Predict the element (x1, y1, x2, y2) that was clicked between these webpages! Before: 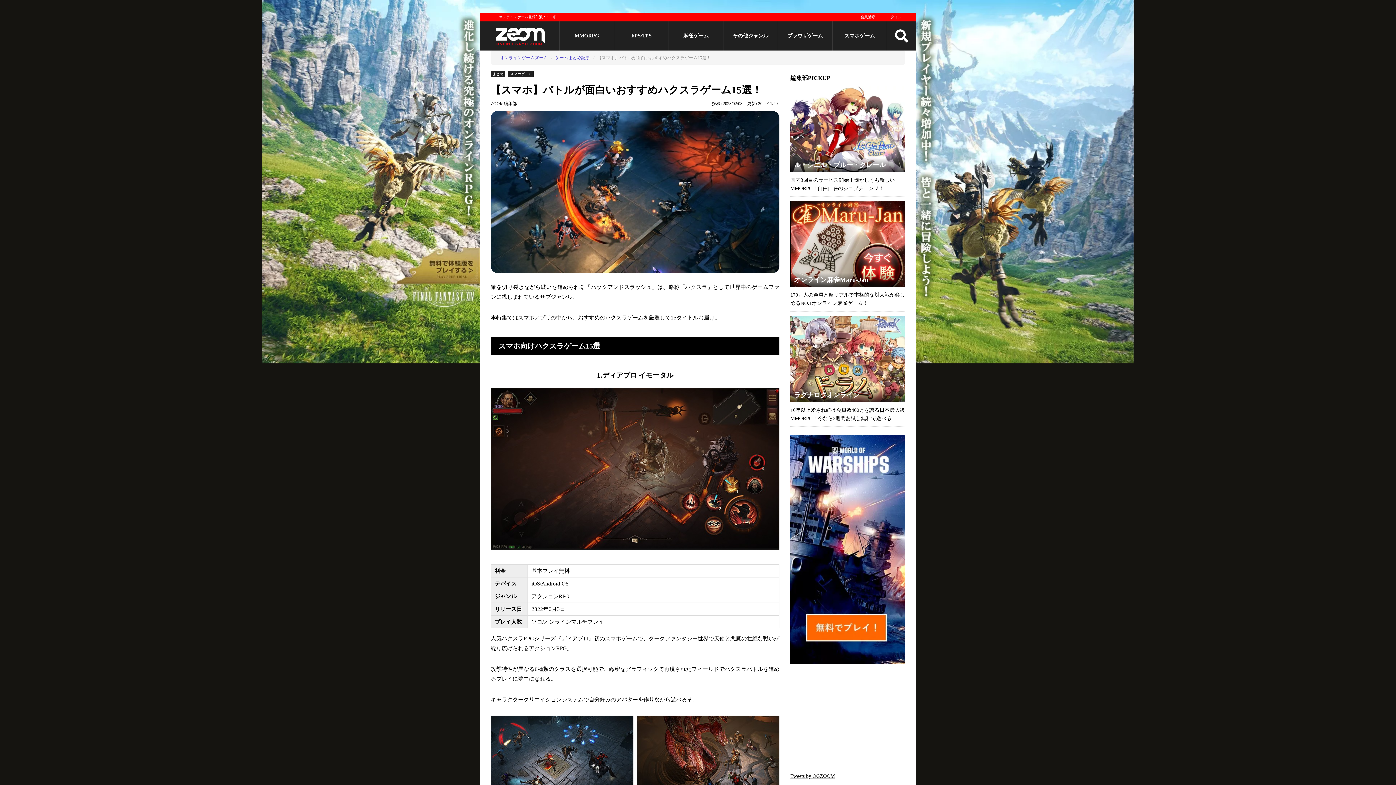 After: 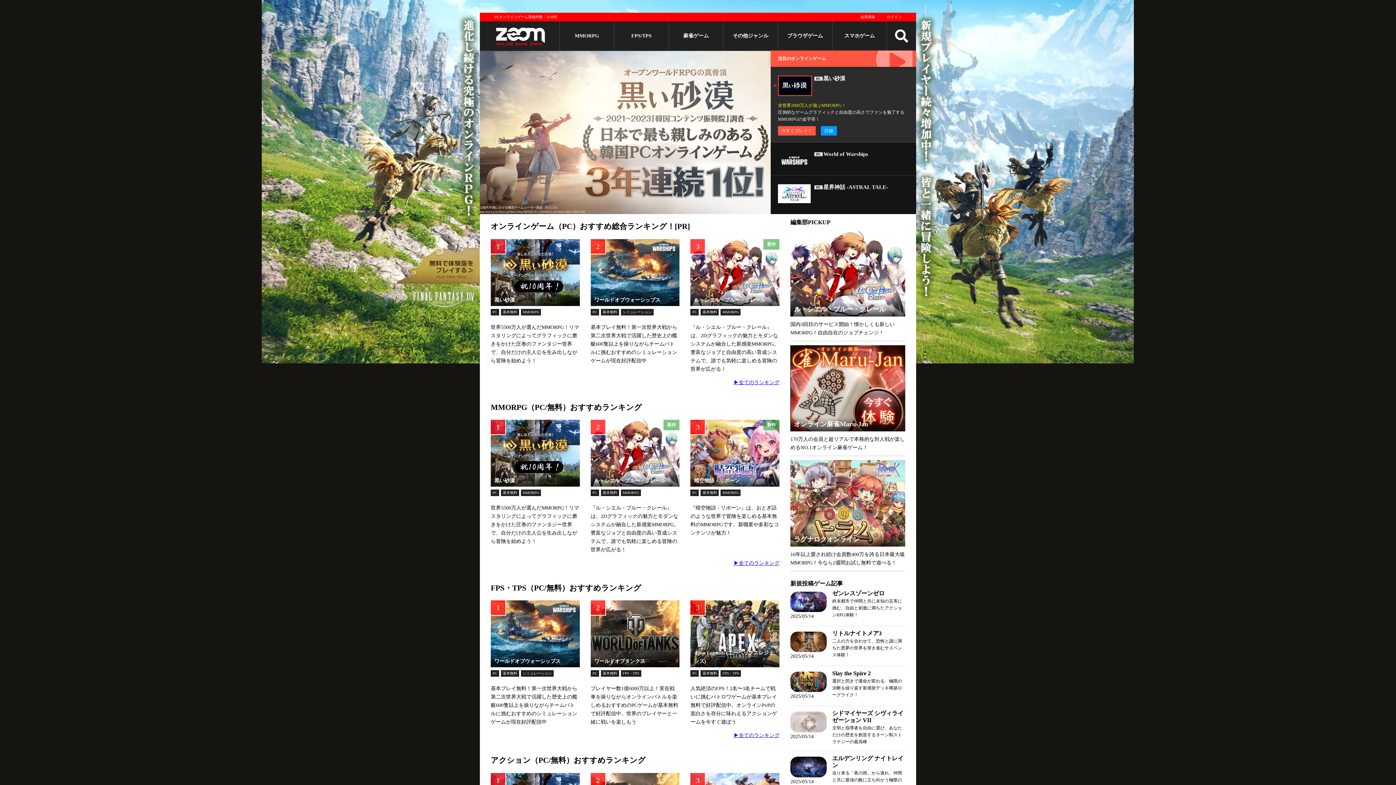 Action: bbox: (480, 21, 559, 50)